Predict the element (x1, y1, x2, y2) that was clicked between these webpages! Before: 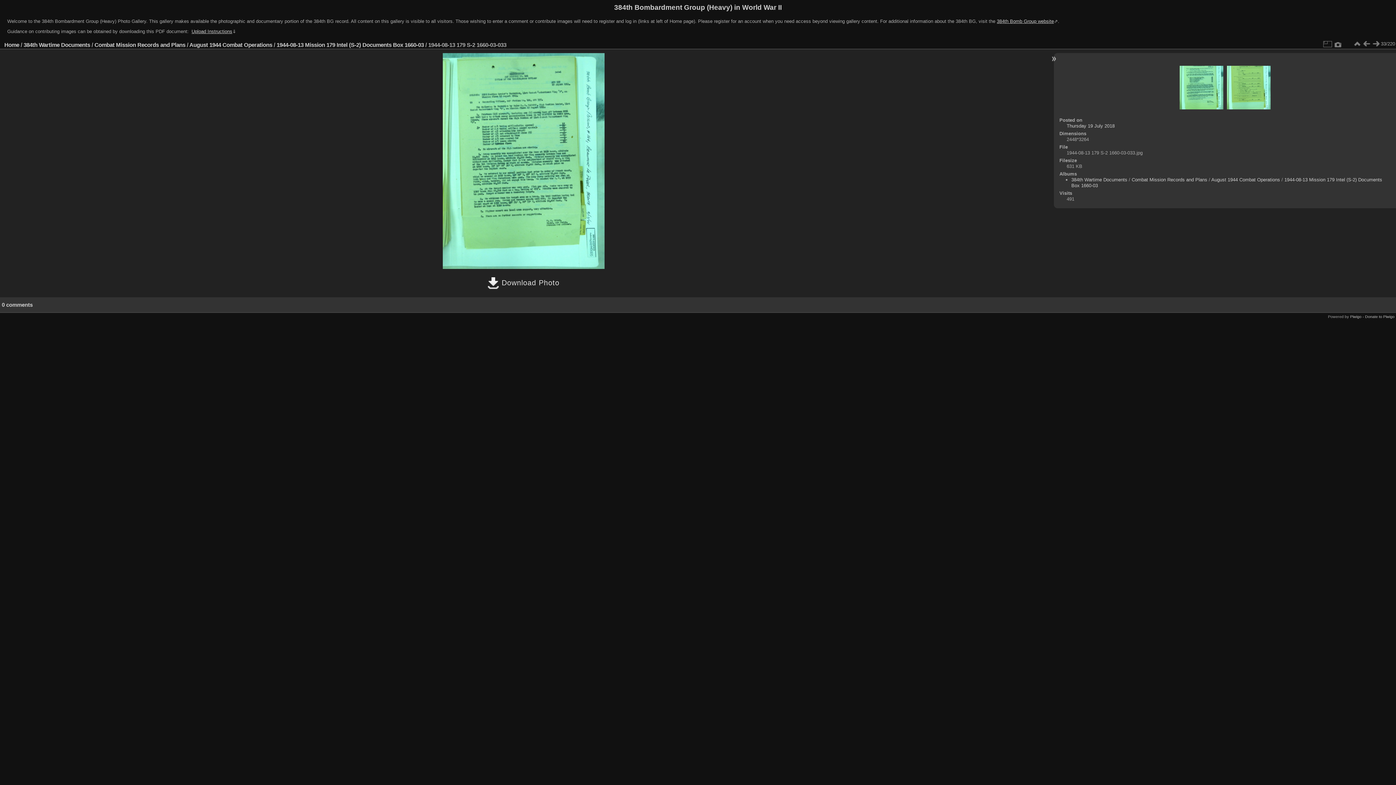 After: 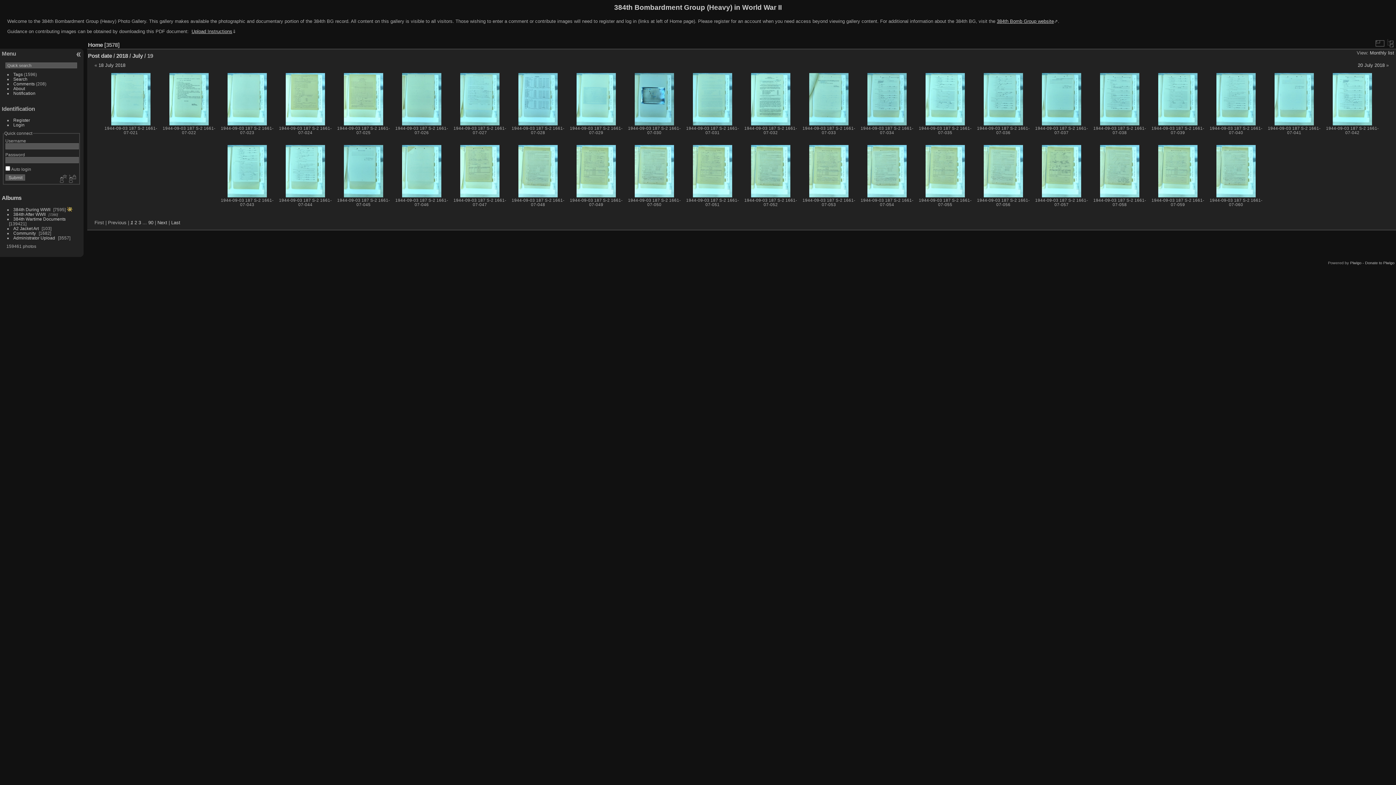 Action: label: Thursday 19 July 2018 bbox: (1066, 123, 1114, 128)